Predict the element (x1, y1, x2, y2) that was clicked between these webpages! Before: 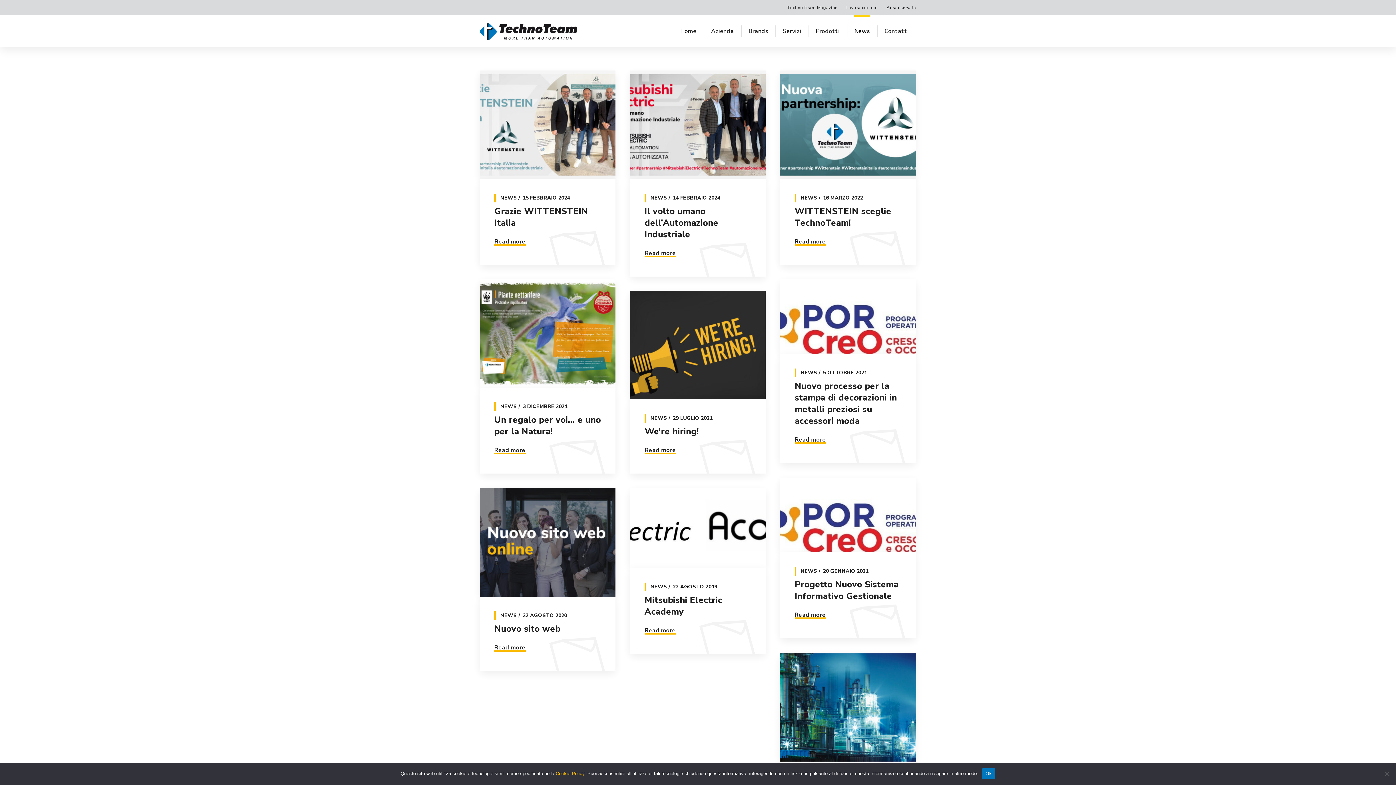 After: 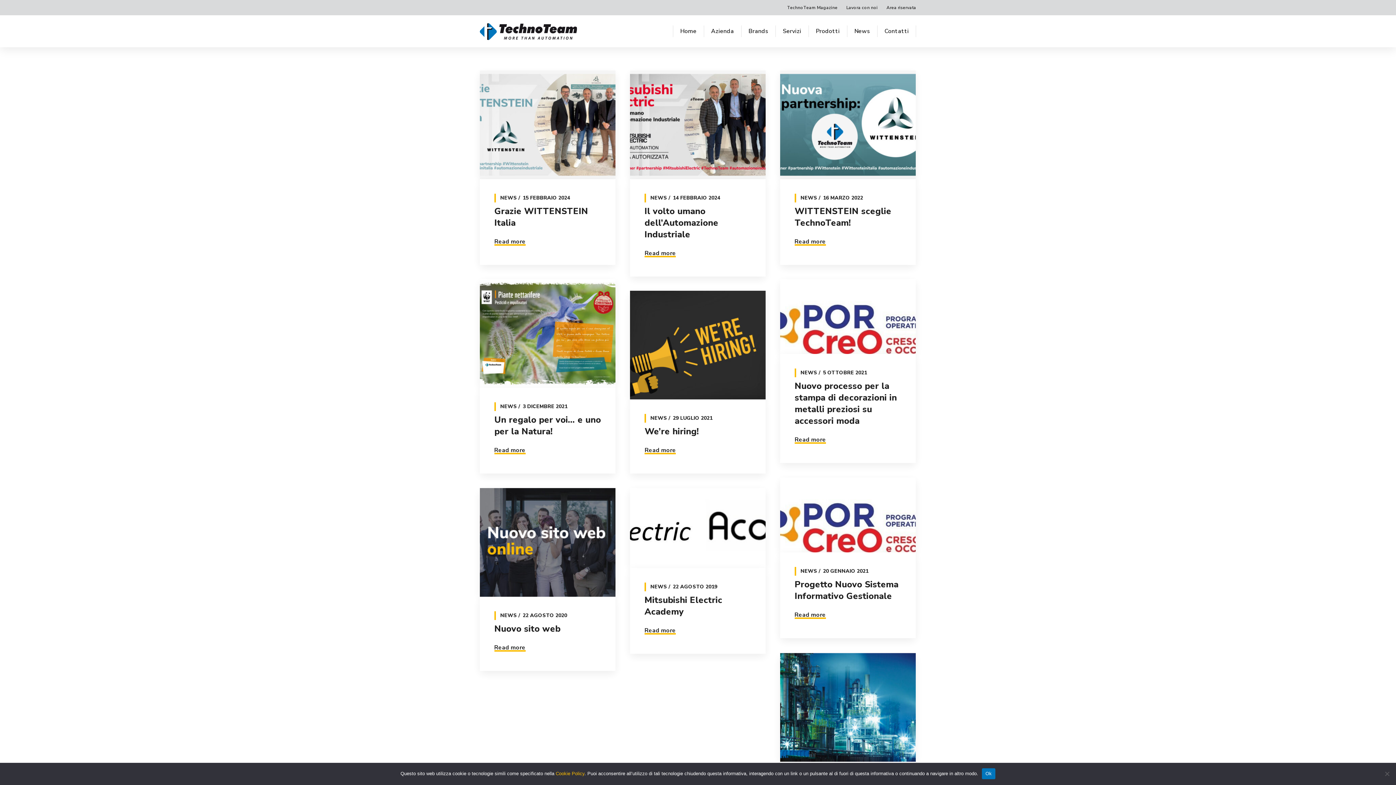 Action: label: NEWS bbox: (500, 403, 517, 410)